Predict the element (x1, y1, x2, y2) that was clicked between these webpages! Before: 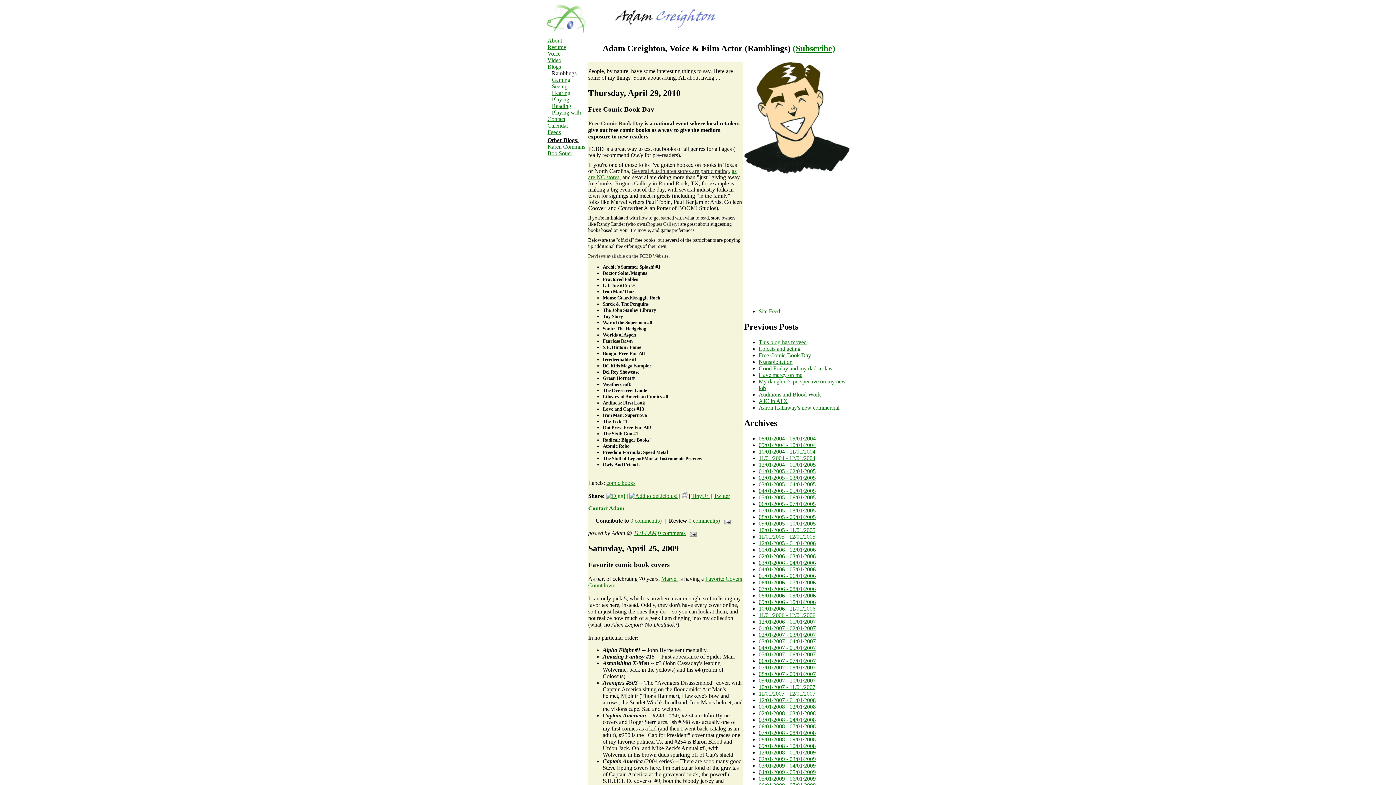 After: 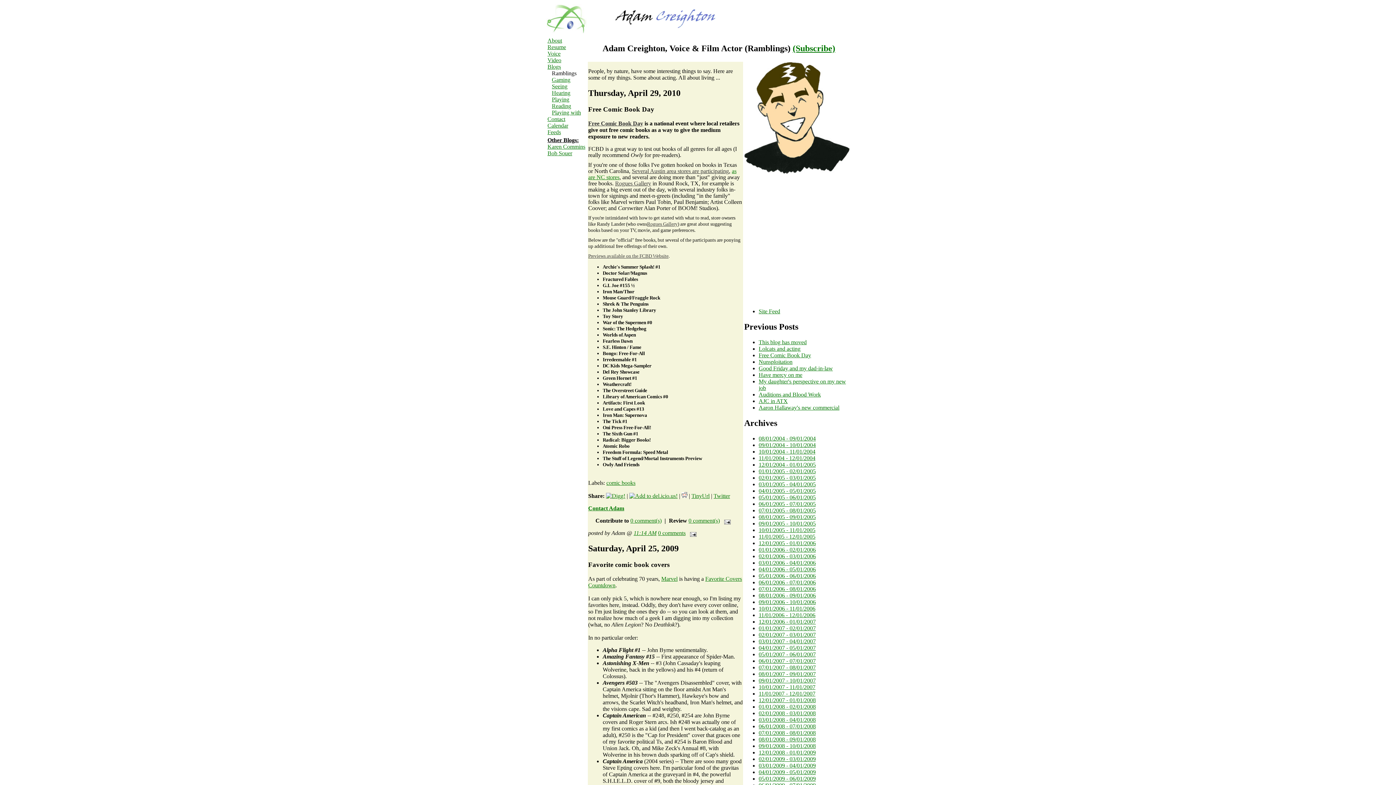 Action: label: (Subscribe) bbox: (792, 43, 835, 53)